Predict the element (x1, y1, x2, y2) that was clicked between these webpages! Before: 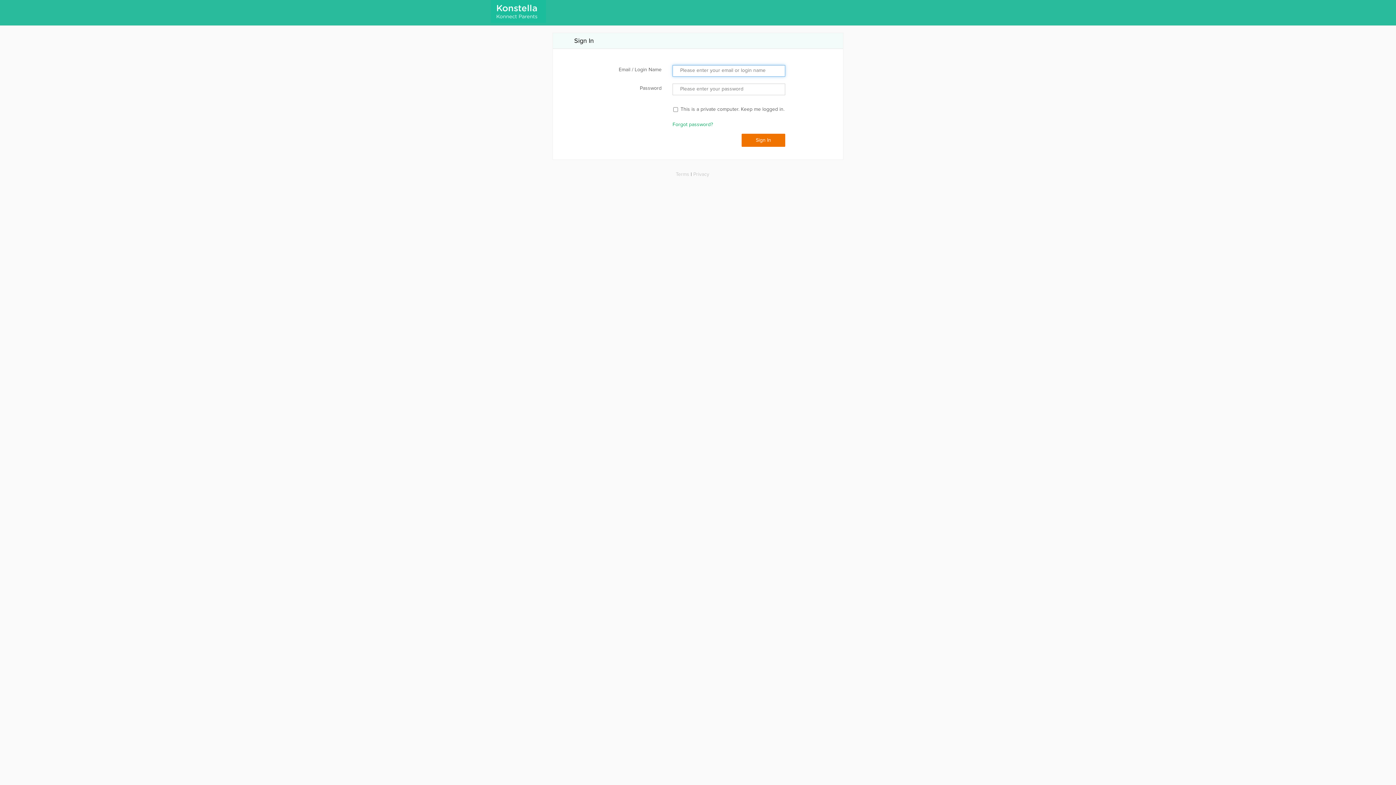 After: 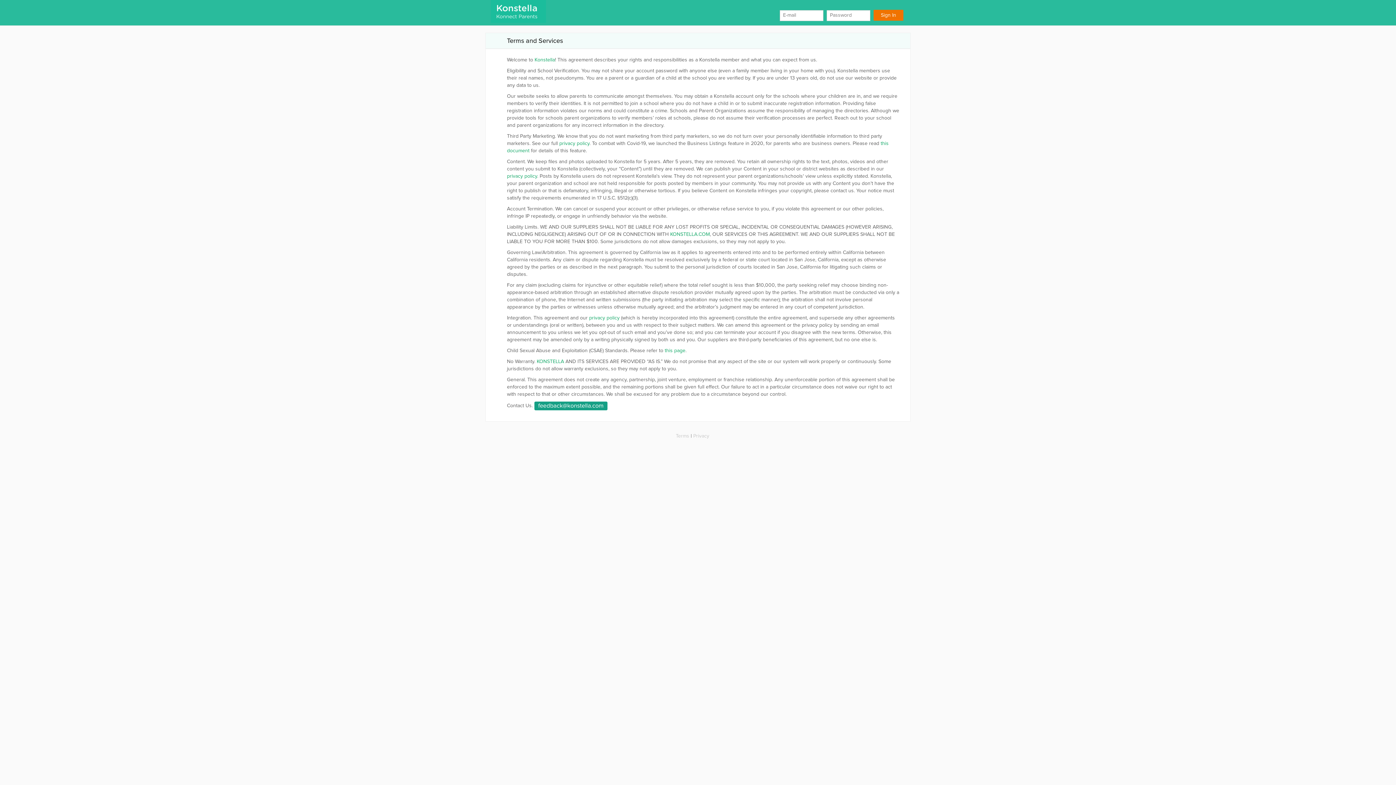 Action: label: Terms bbox: (676, 172, 689, 177)